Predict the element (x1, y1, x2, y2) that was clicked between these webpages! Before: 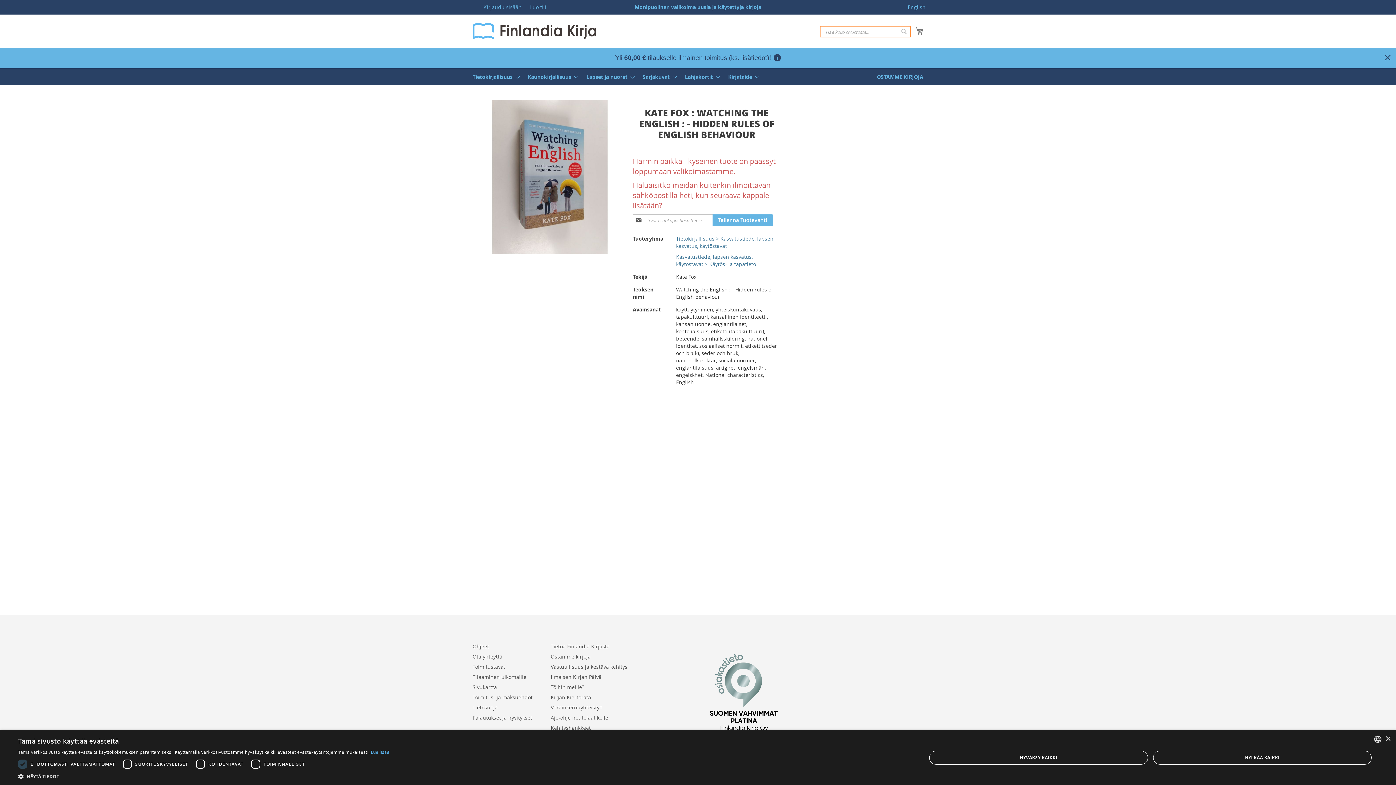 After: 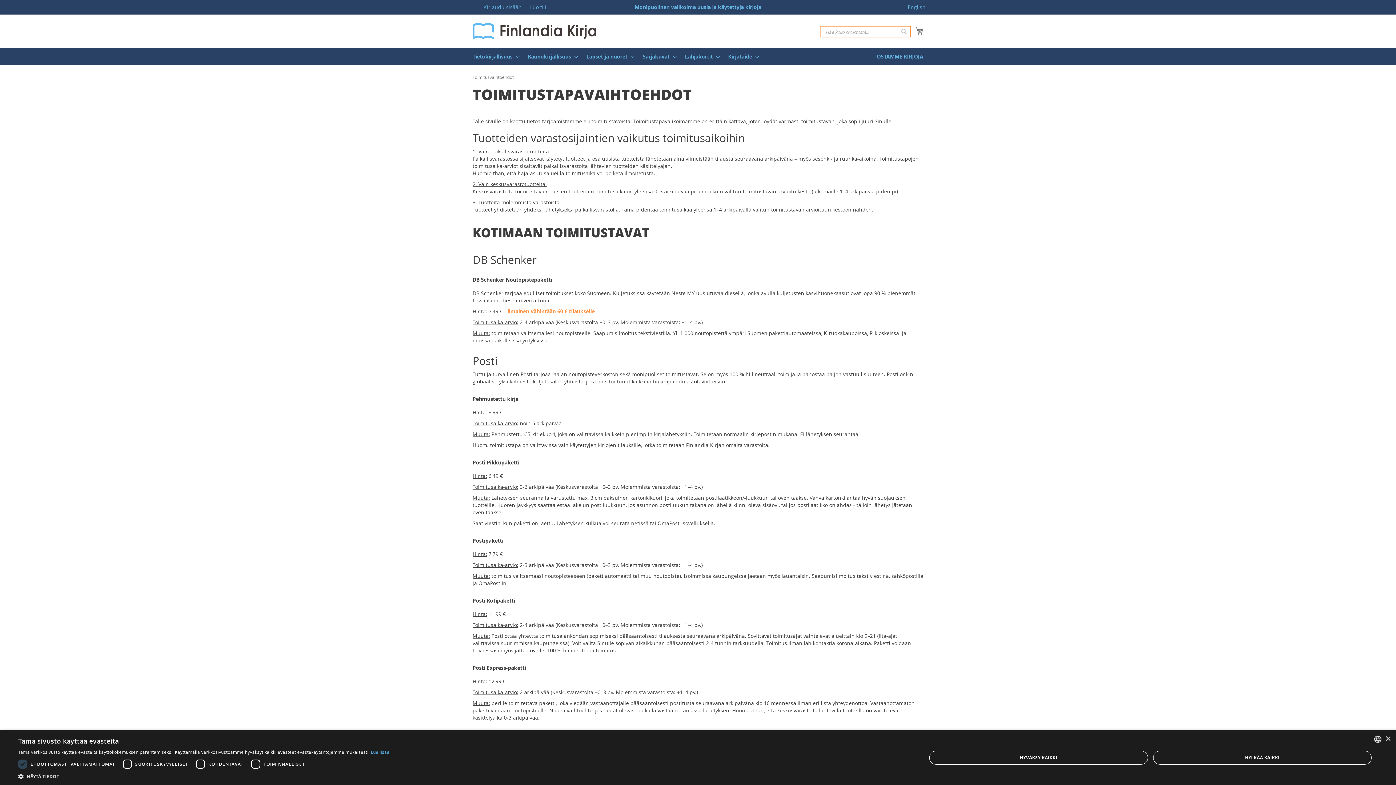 Action: label: Toimitustavat bbox: (472, 659, 505, 674)